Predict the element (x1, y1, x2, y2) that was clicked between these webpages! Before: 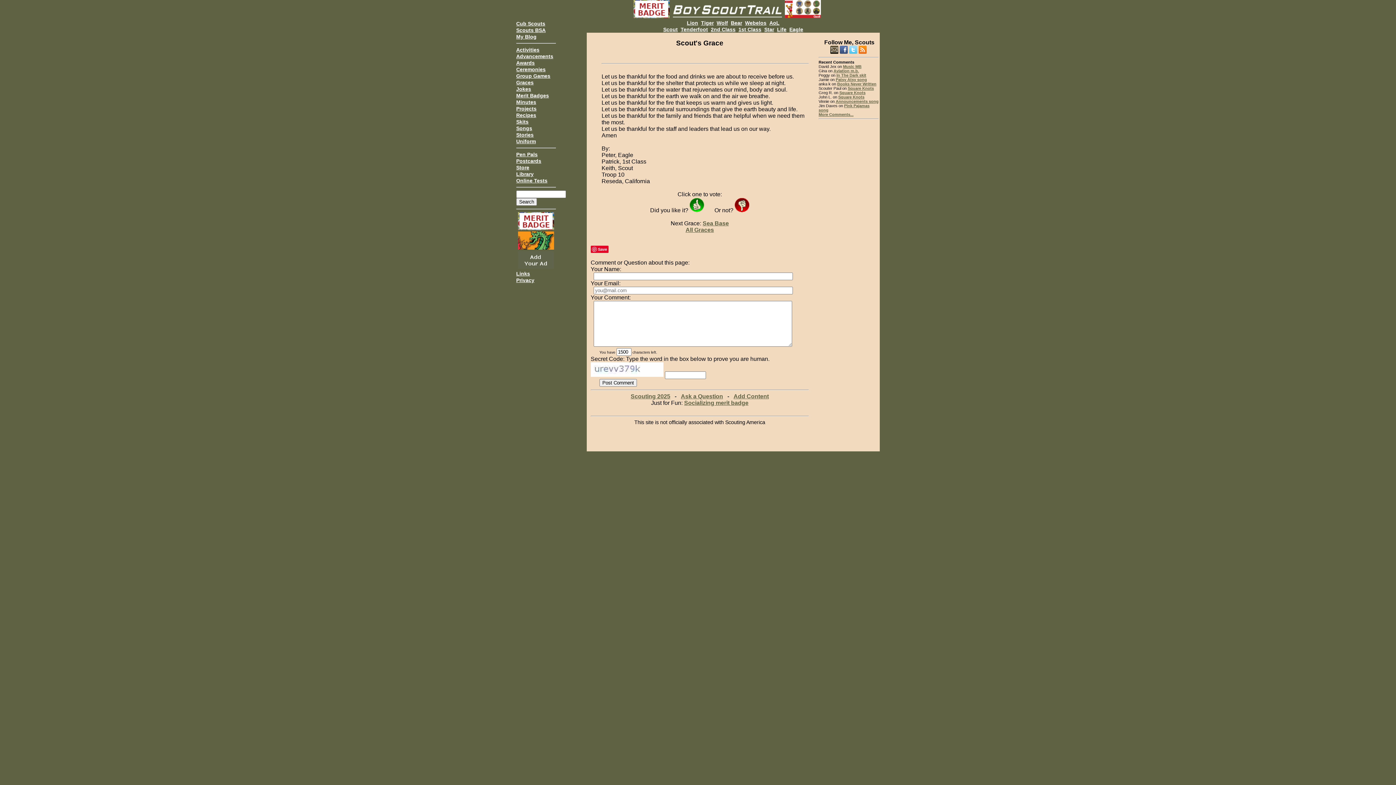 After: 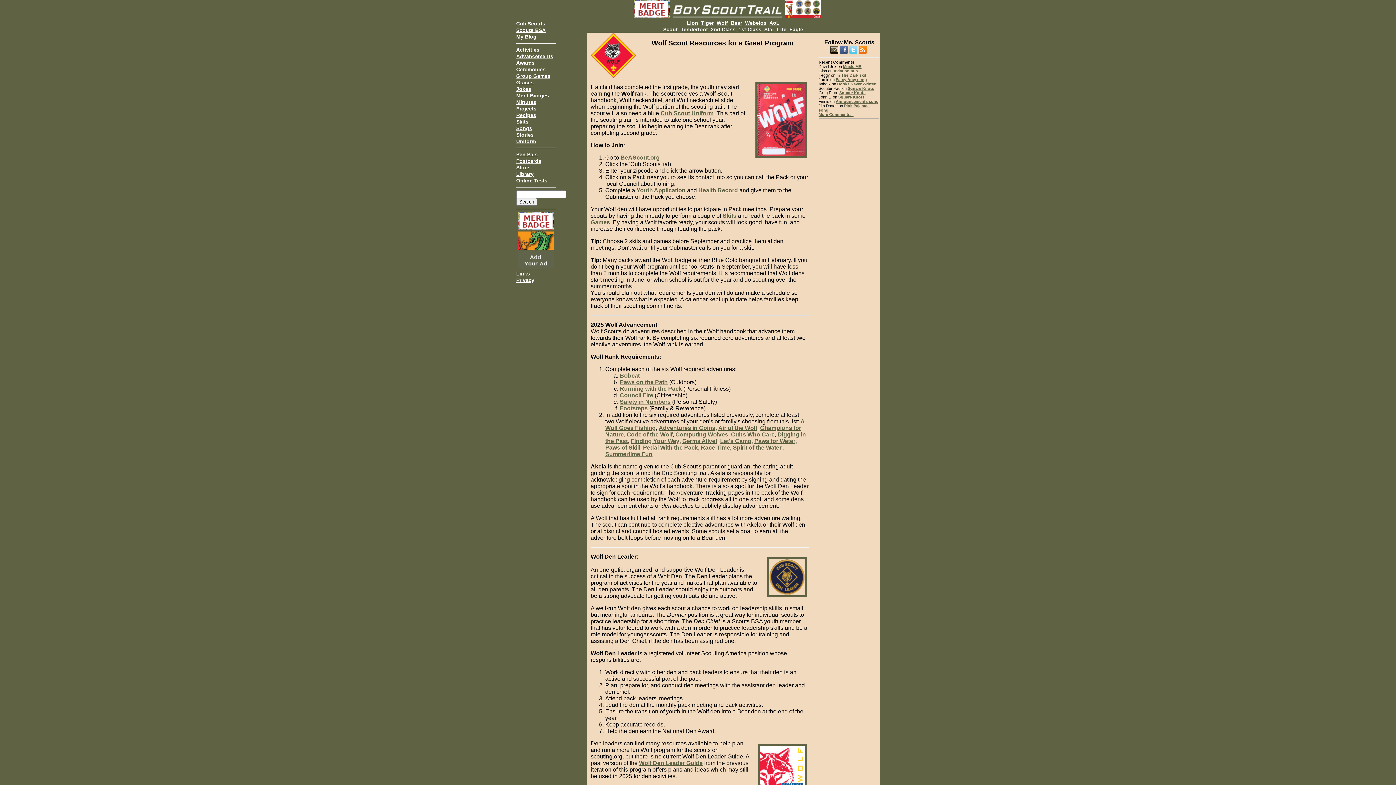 Action: bbox: (716, 19, 728, 25) label: Wolf